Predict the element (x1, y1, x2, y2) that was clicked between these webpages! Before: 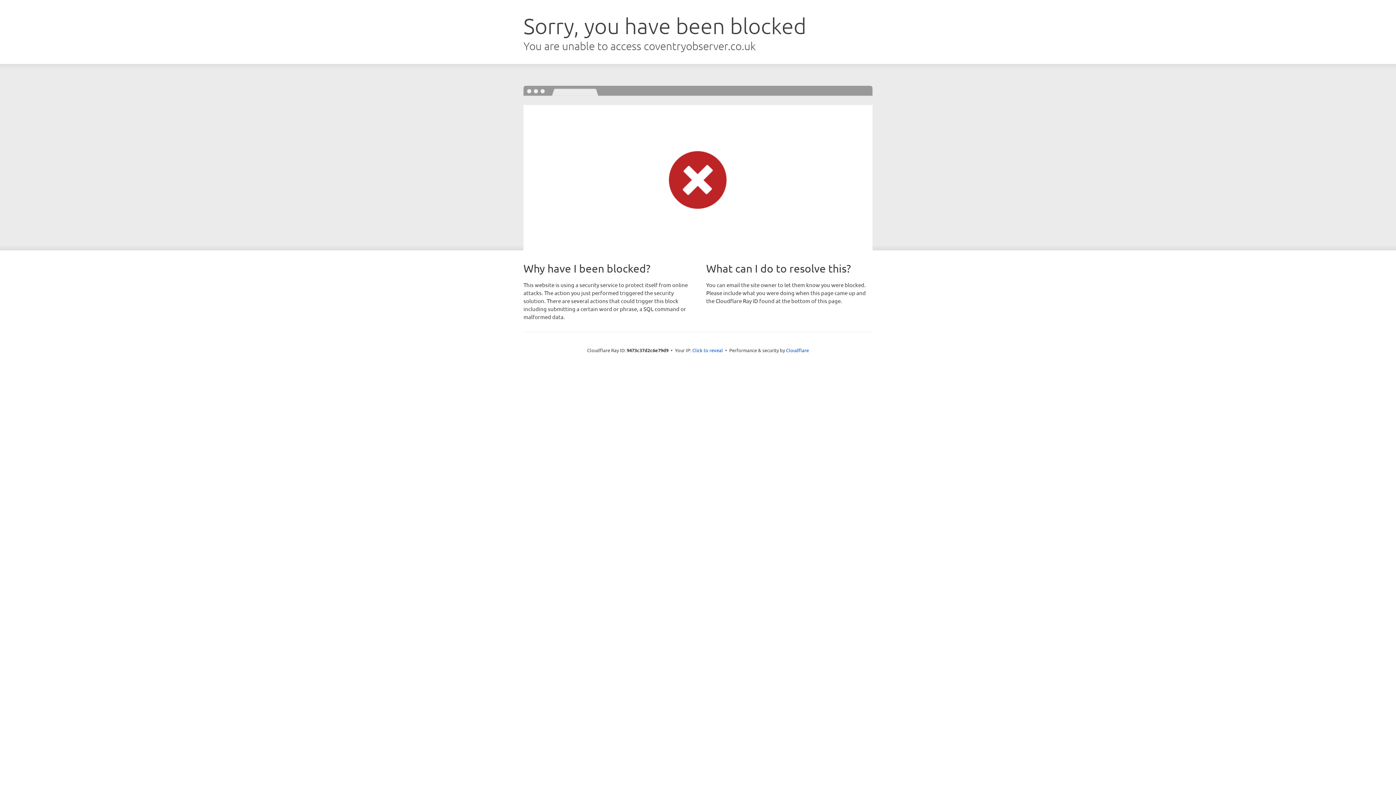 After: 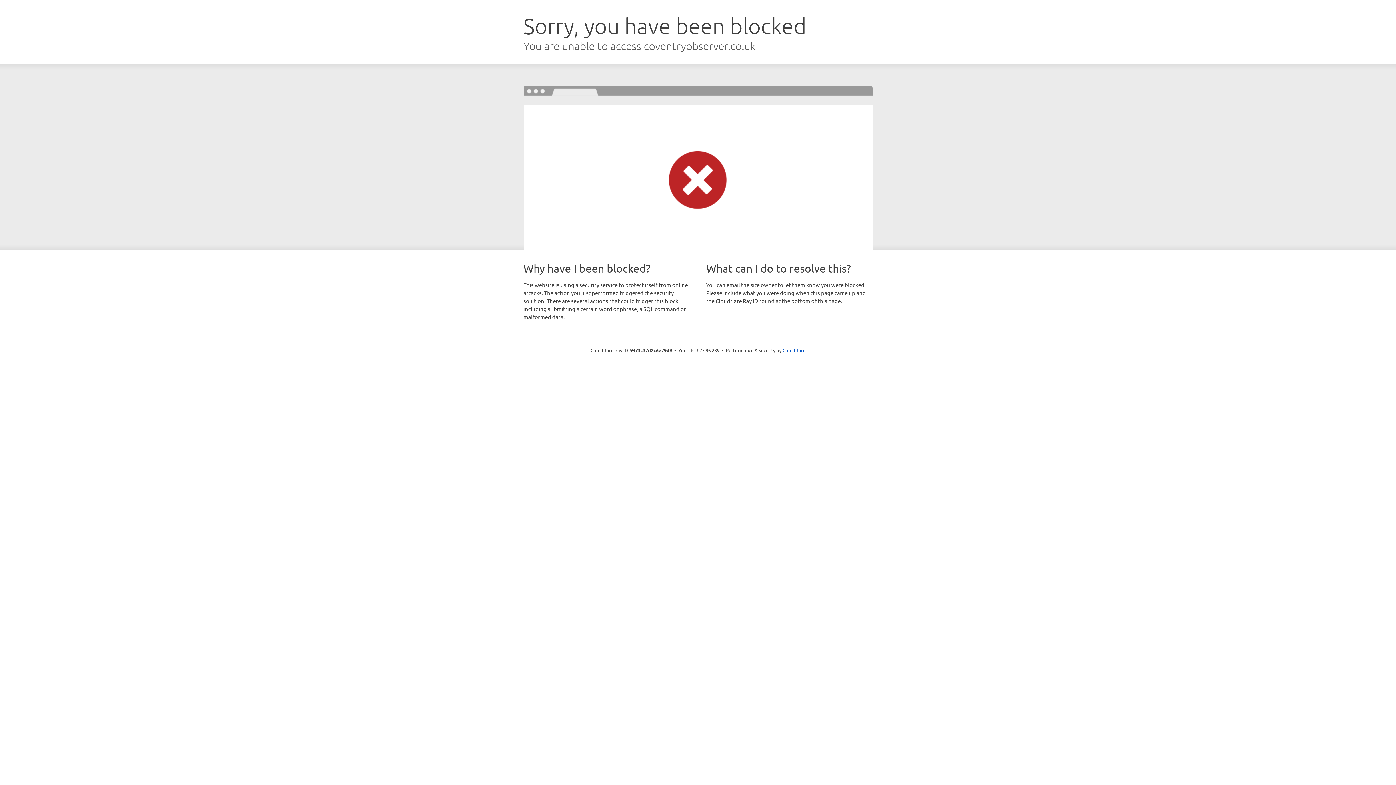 Action: bbox: (692, 346, 723, 353) label: Click to reveal